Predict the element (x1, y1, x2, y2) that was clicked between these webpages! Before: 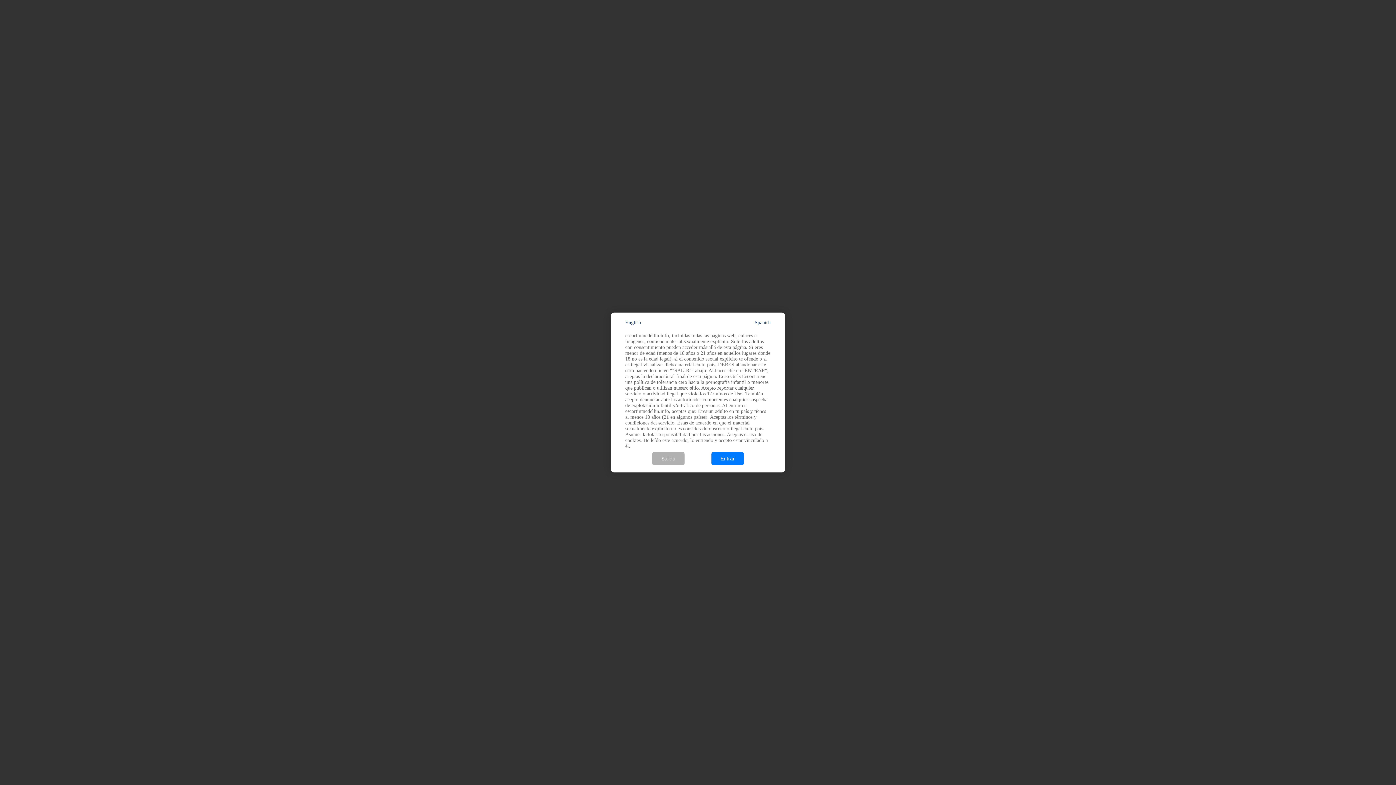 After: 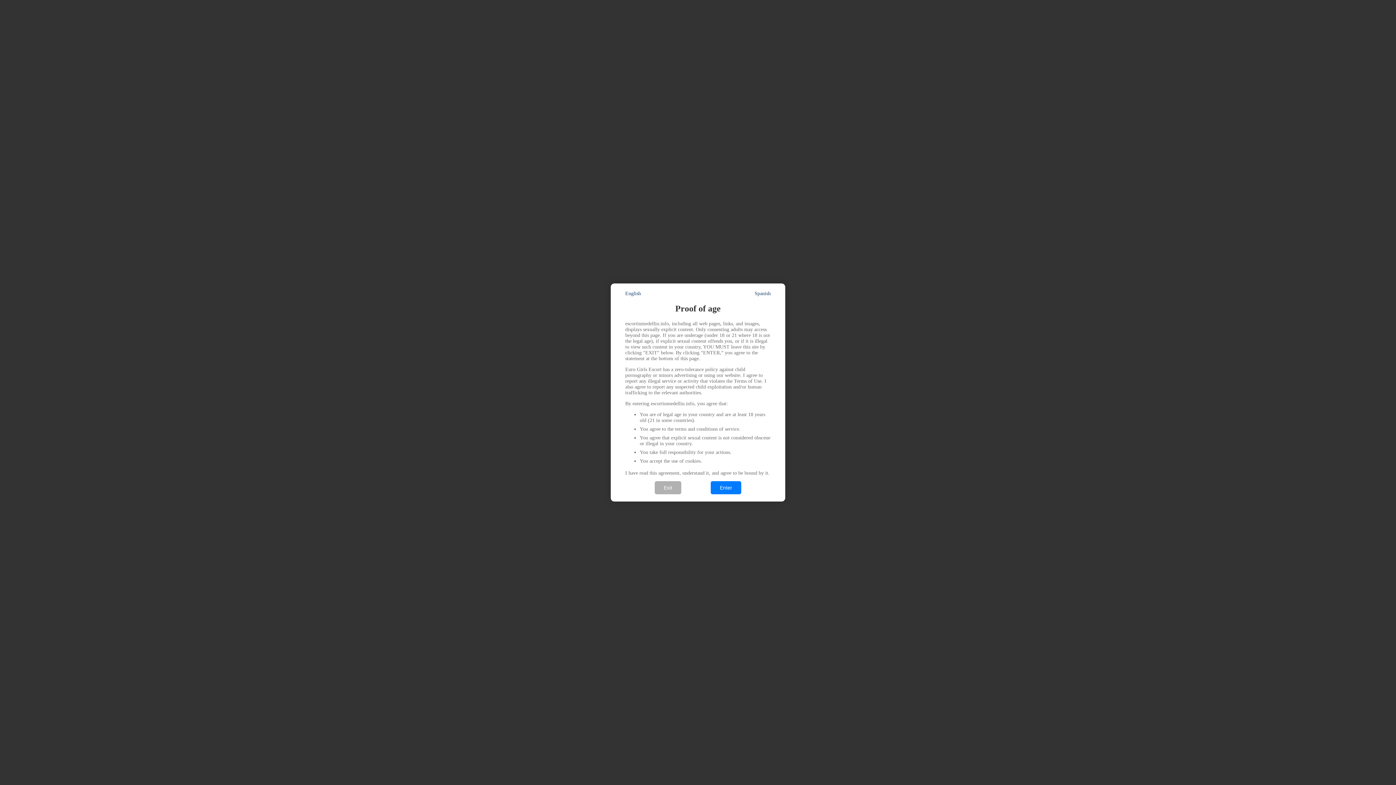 Action: bbox: (625, 320, 641, 325) label: English